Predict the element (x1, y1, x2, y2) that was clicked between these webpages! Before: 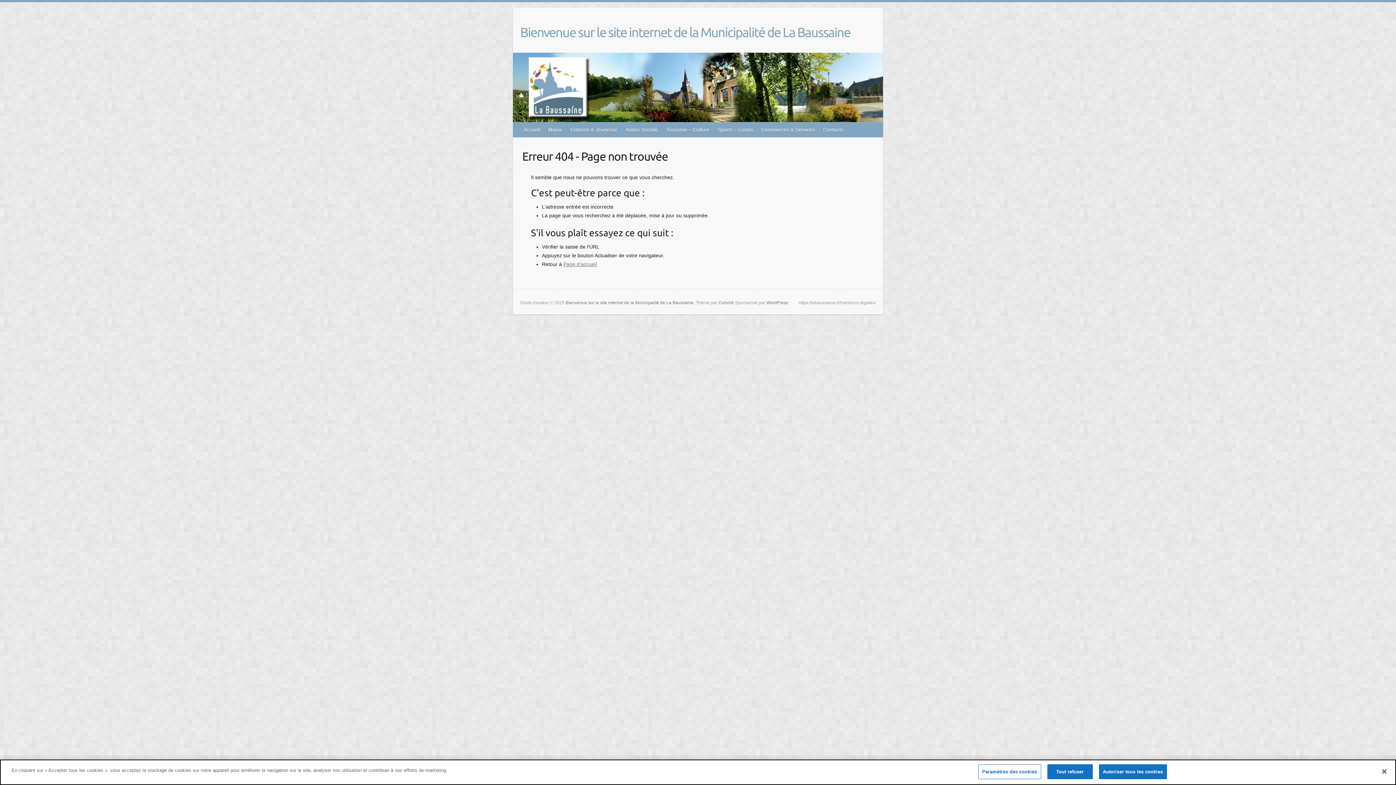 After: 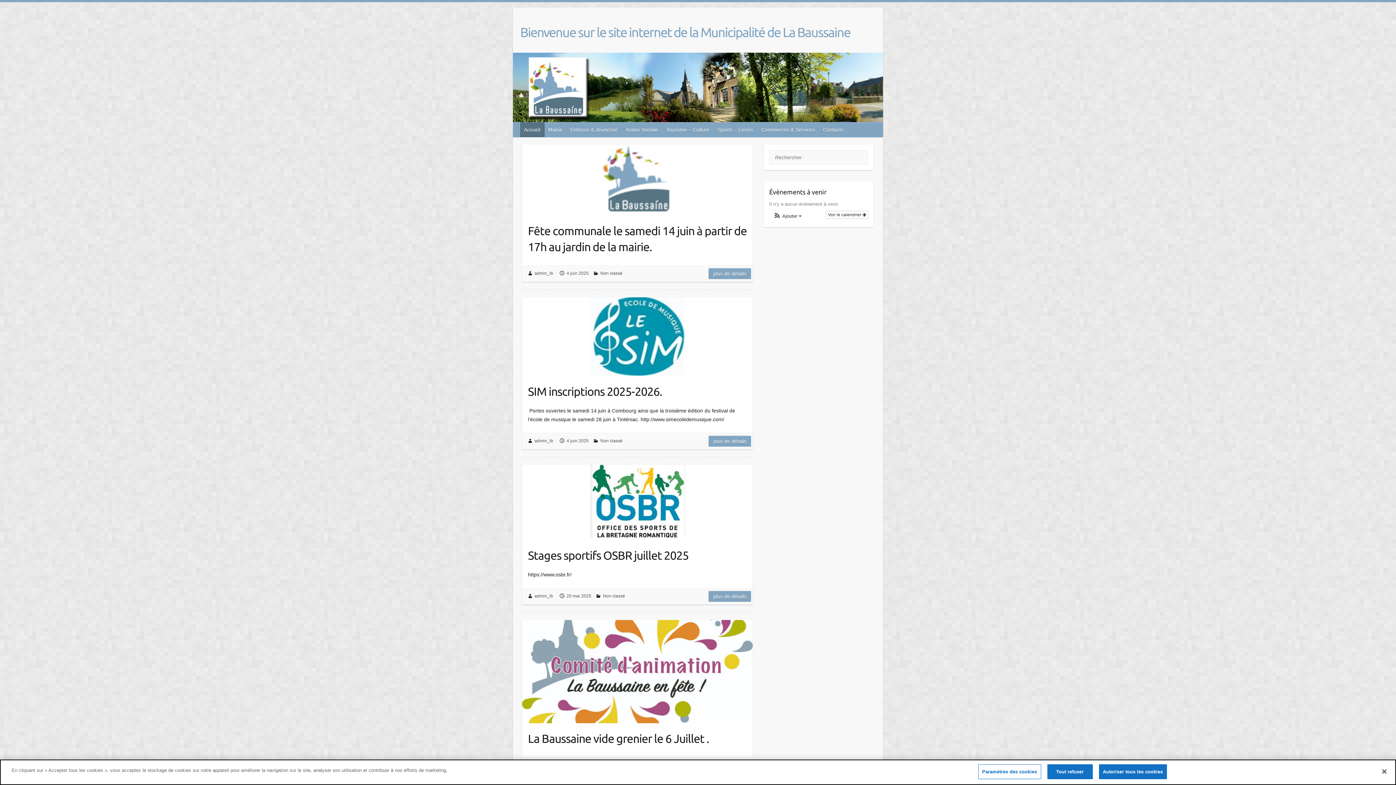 Action: bbox: (520, 122, 544, 137) label: Accueil